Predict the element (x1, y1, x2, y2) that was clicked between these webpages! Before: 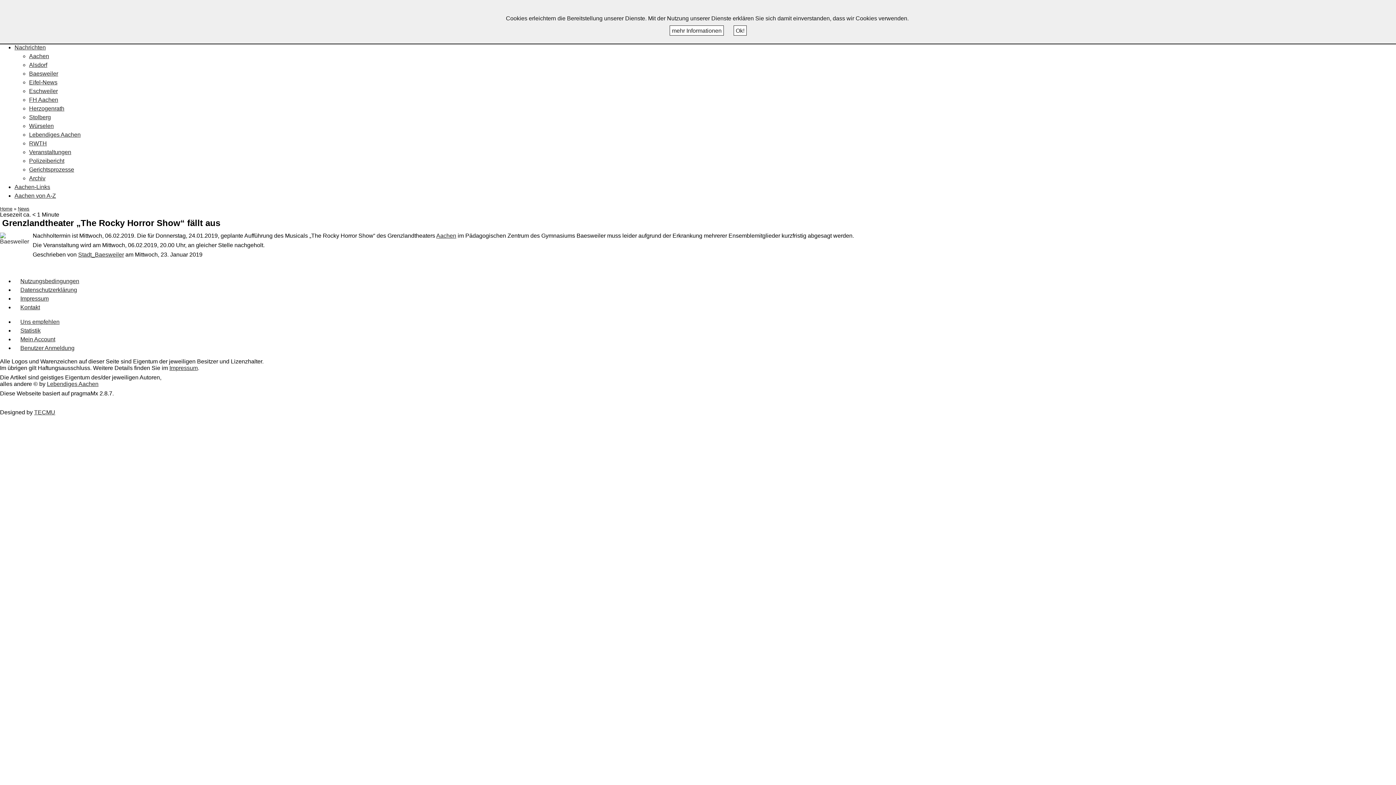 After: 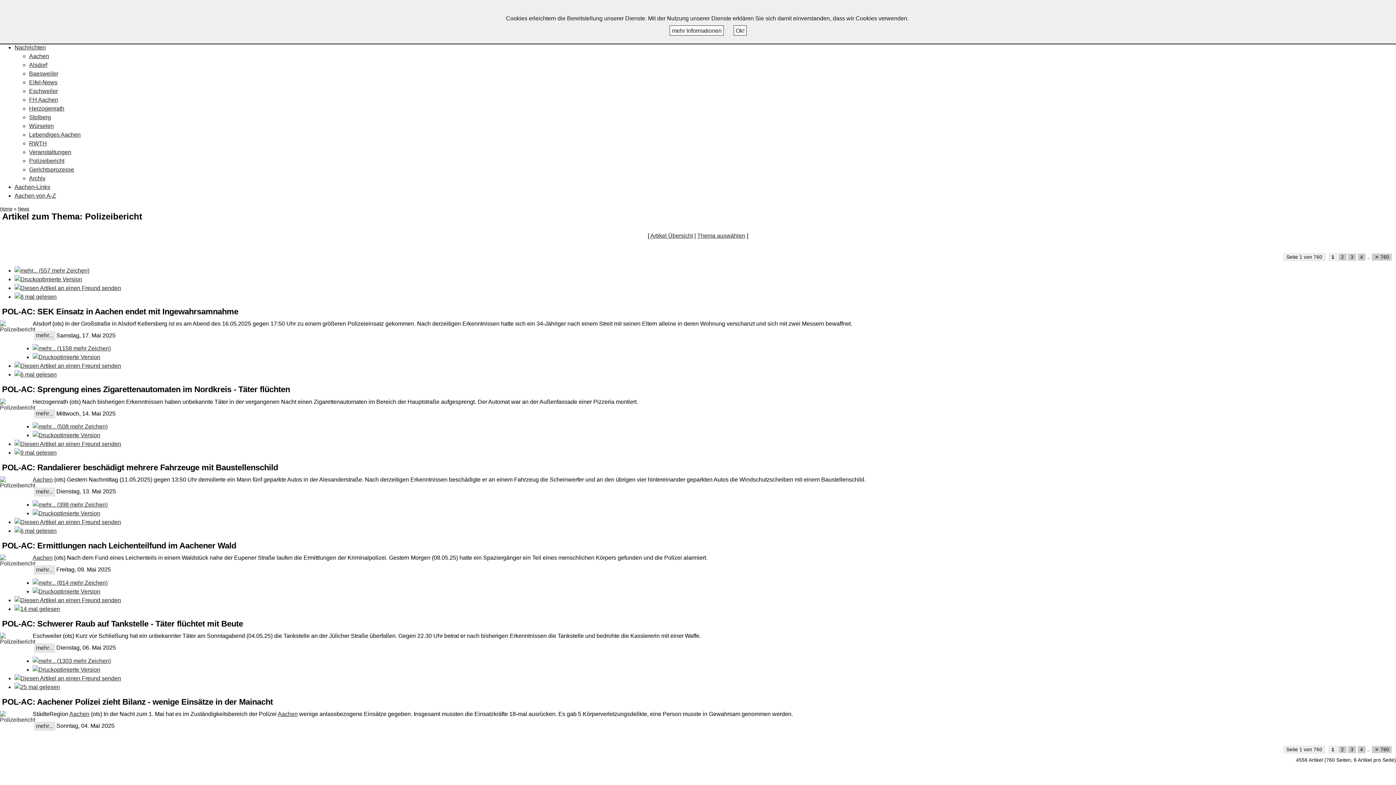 Action: label: Polizeibericht bbox: (29, 157, 64, 164)